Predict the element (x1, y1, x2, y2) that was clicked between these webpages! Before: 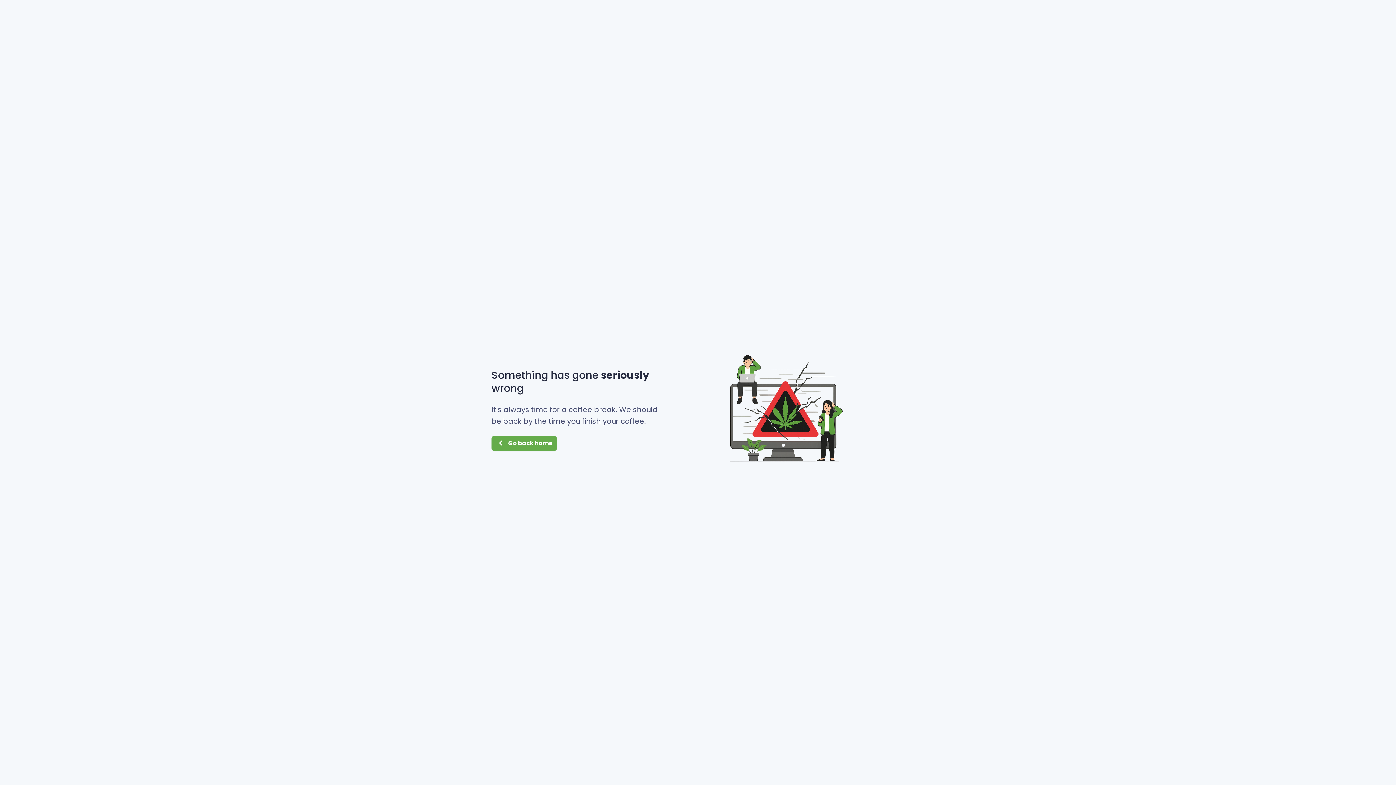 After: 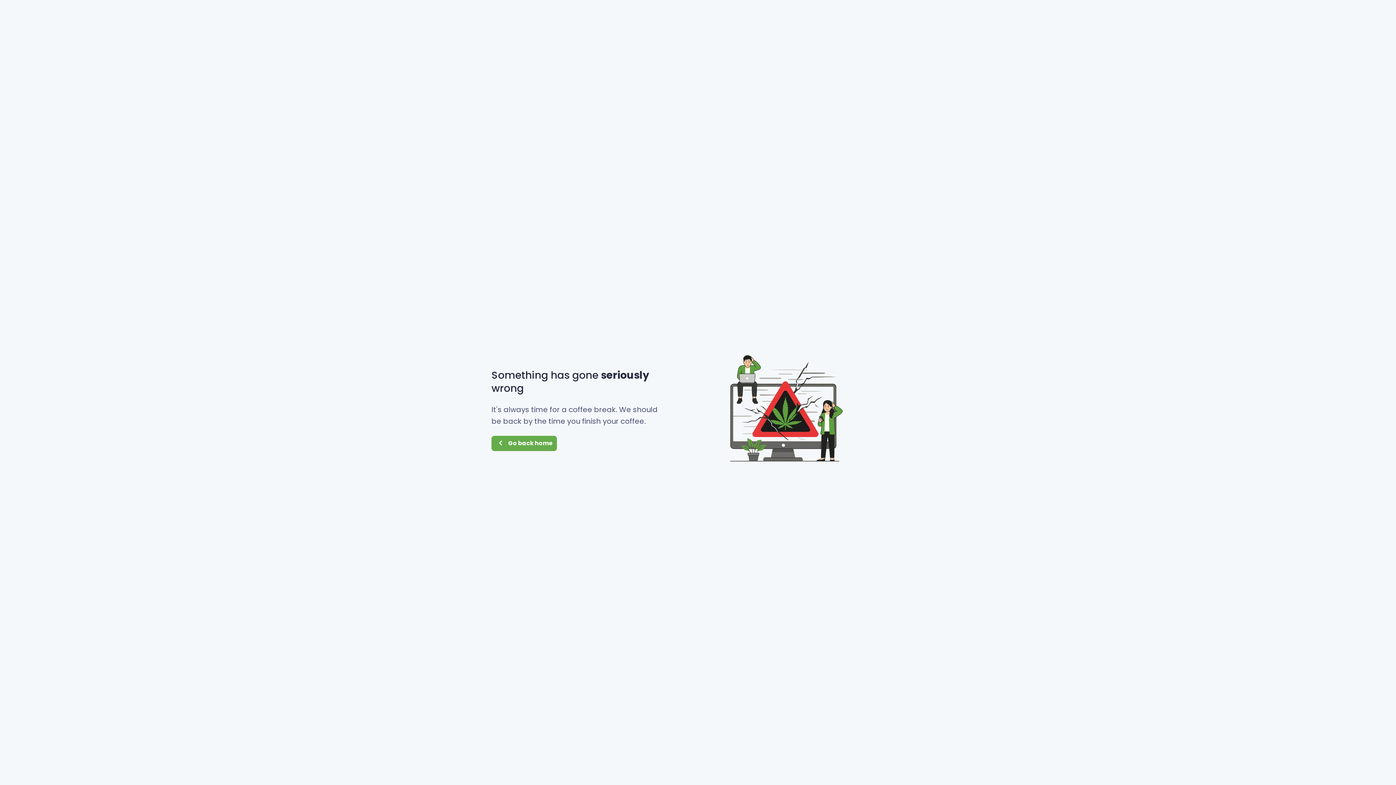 Action: bbox: (491, 436, 557, 451) label: Go back home